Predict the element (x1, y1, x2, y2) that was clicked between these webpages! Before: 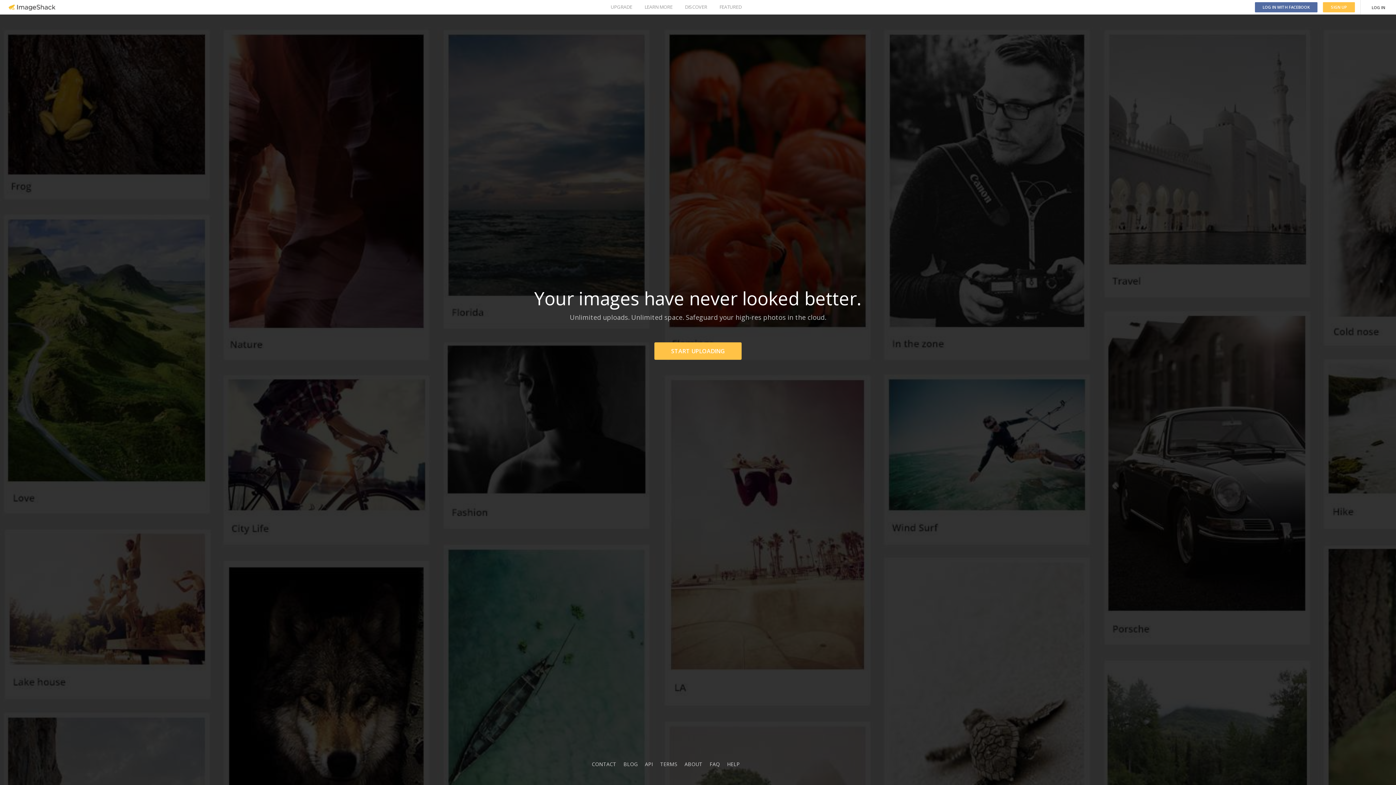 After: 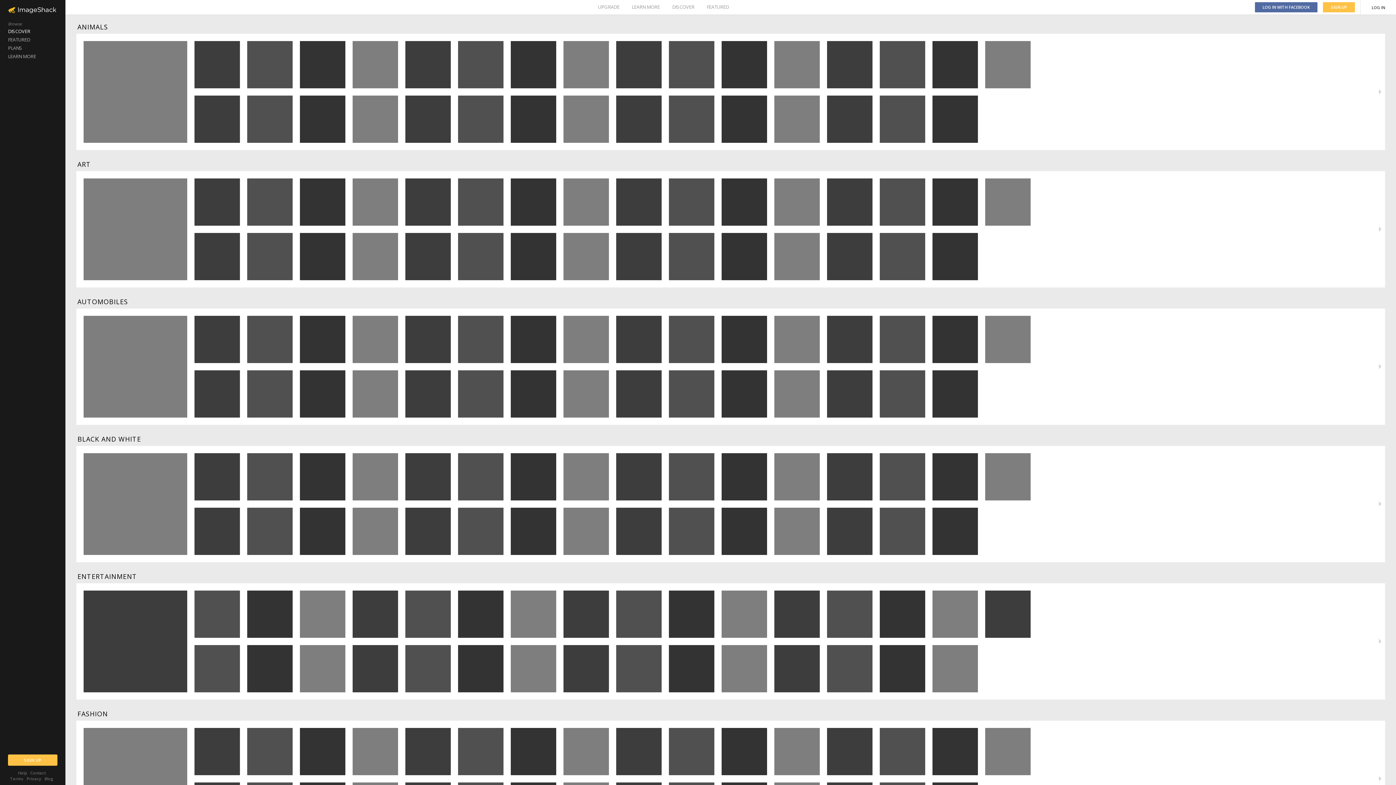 Action: label: DISCOVER bbox: (685, 0, 707, 14)